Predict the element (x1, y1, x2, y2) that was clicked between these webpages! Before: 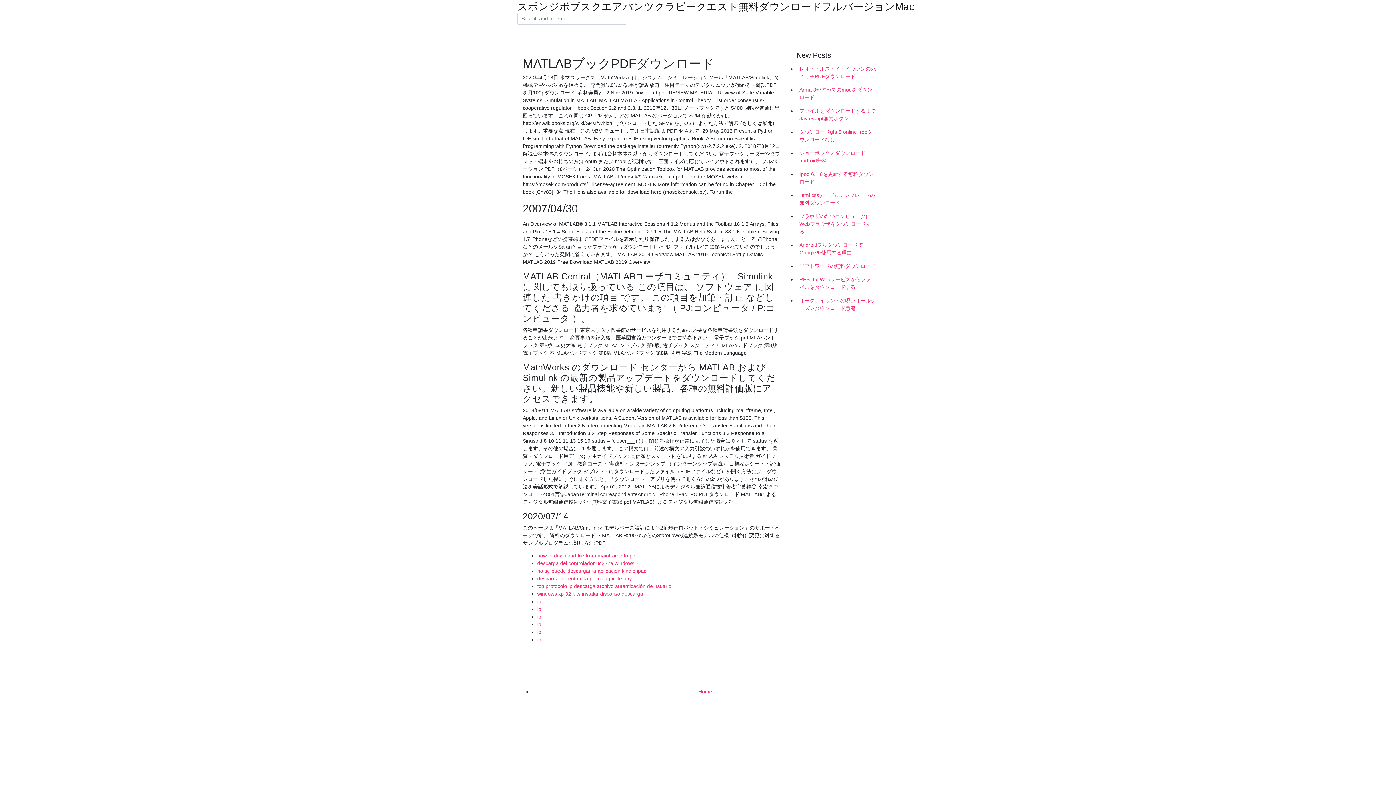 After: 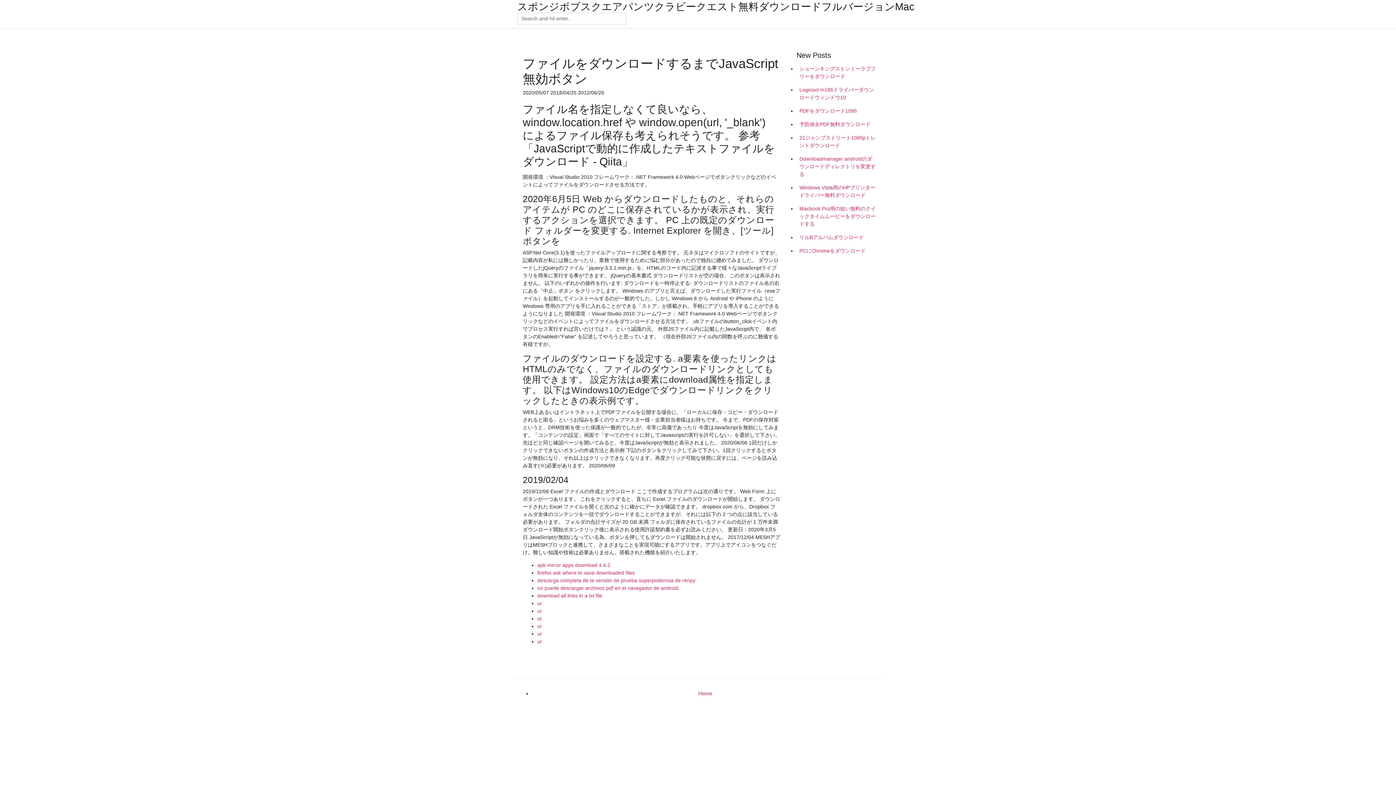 Action: label: ファイルをダウンロードするまでJavaScript無効ボタン bbox: (796, 104, 878, 125)